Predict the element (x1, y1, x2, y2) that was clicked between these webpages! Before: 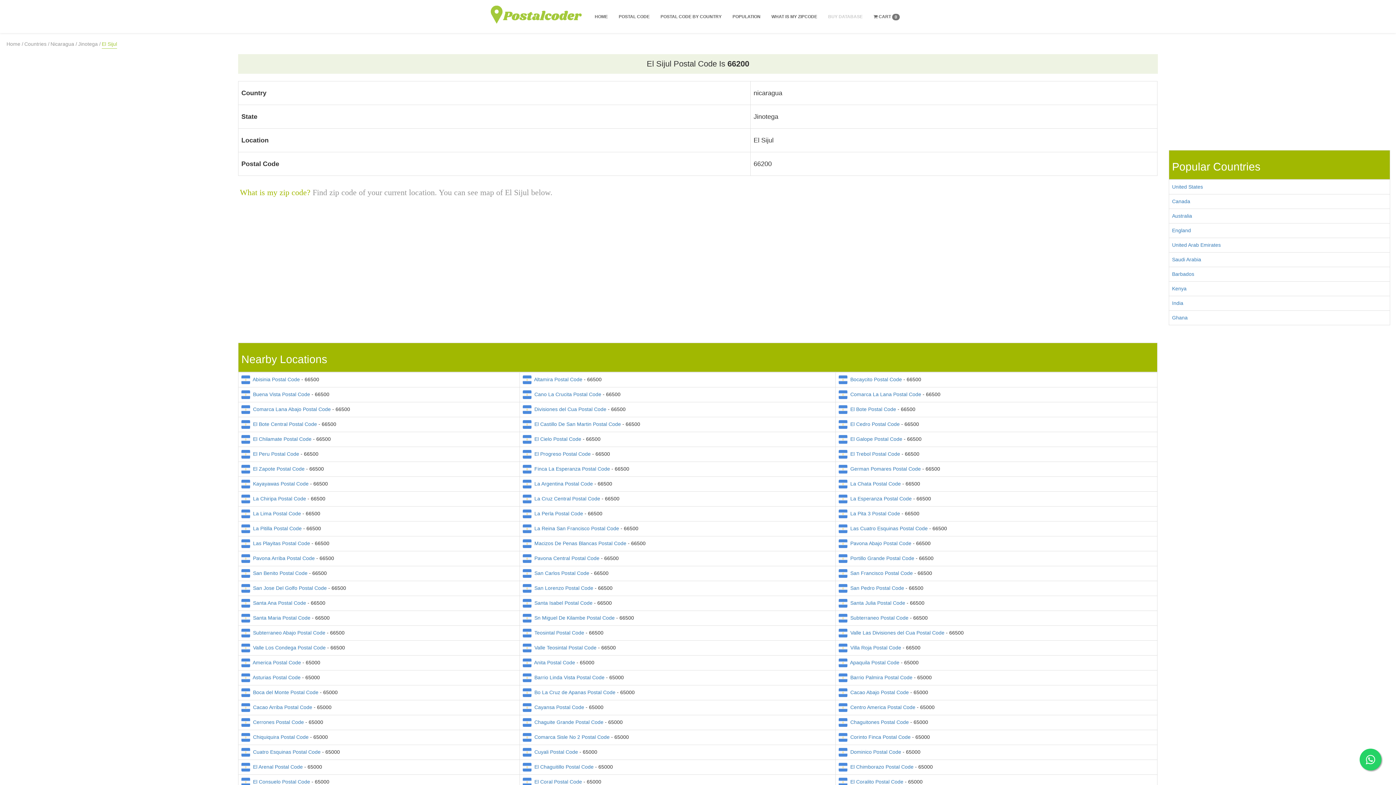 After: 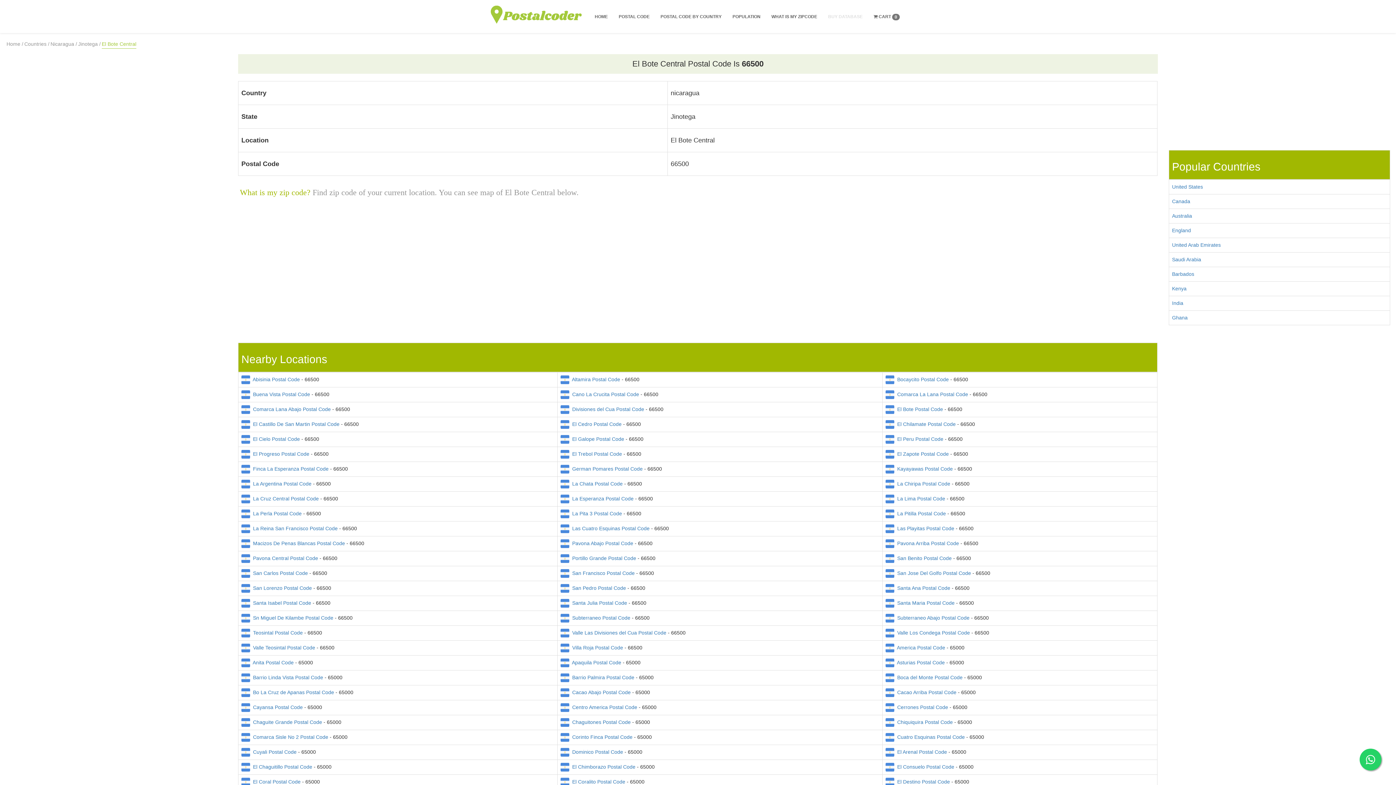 Action: bbox: (250, 421, 317, 427) label:   El Bote Central Postal Code